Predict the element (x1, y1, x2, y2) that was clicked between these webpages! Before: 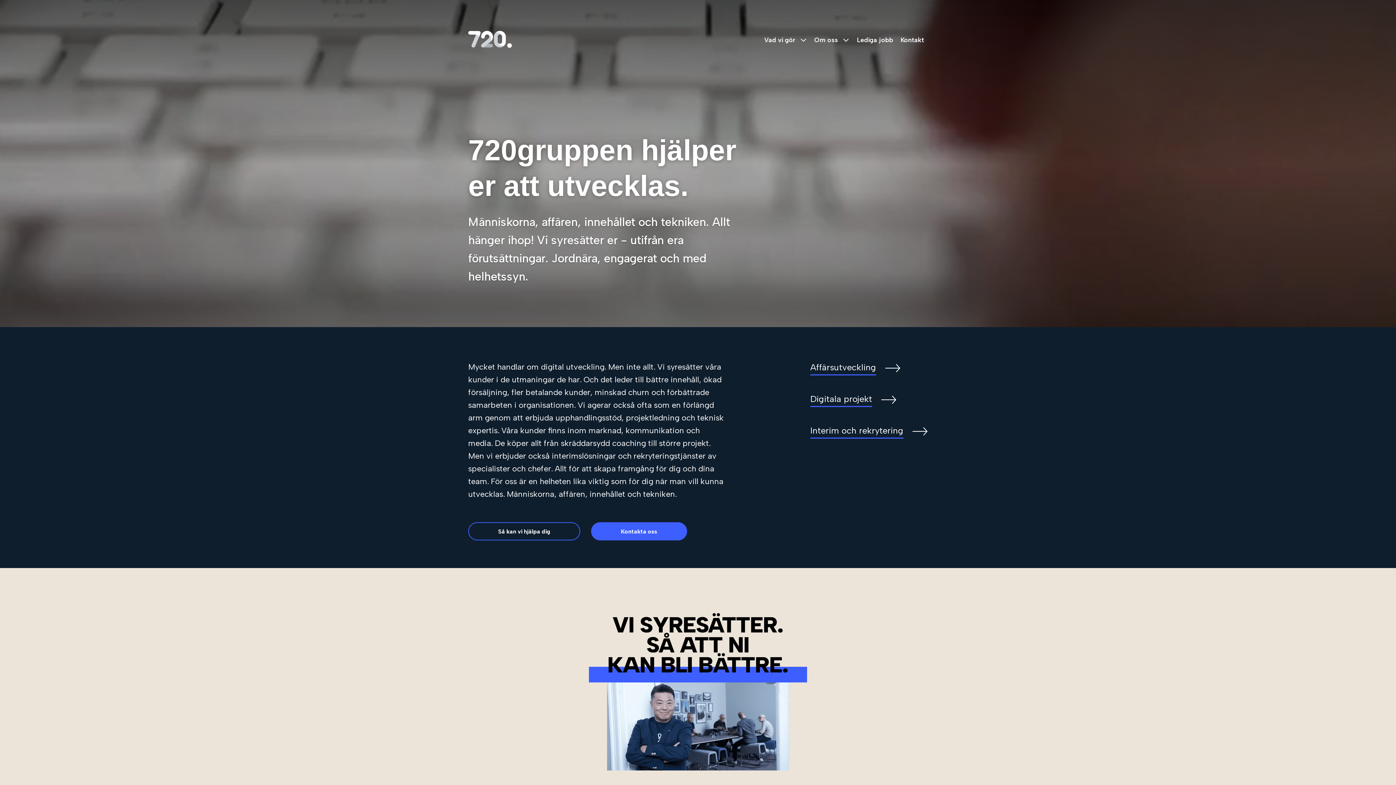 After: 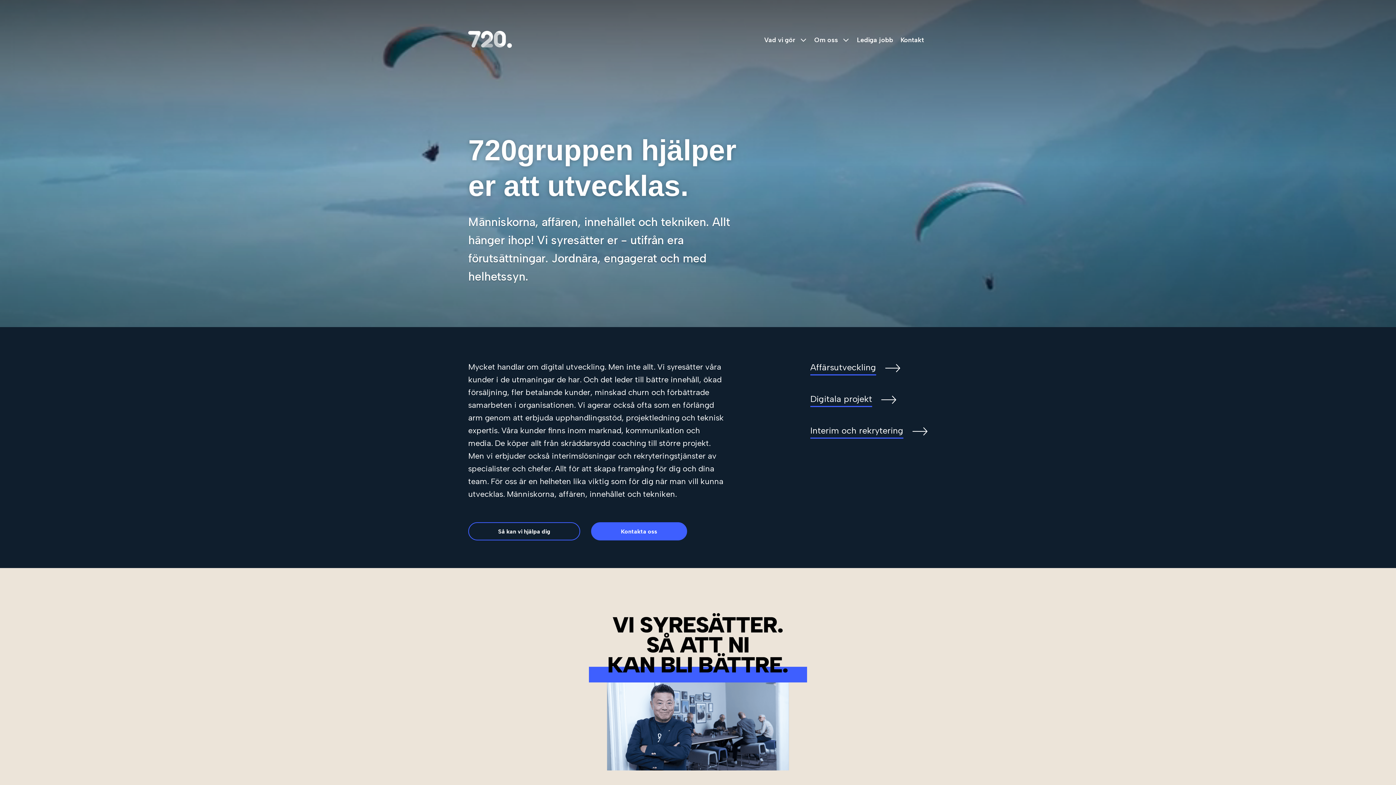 Action: bbox: (468, 30, 512, 49) label: Gå till hem sidan